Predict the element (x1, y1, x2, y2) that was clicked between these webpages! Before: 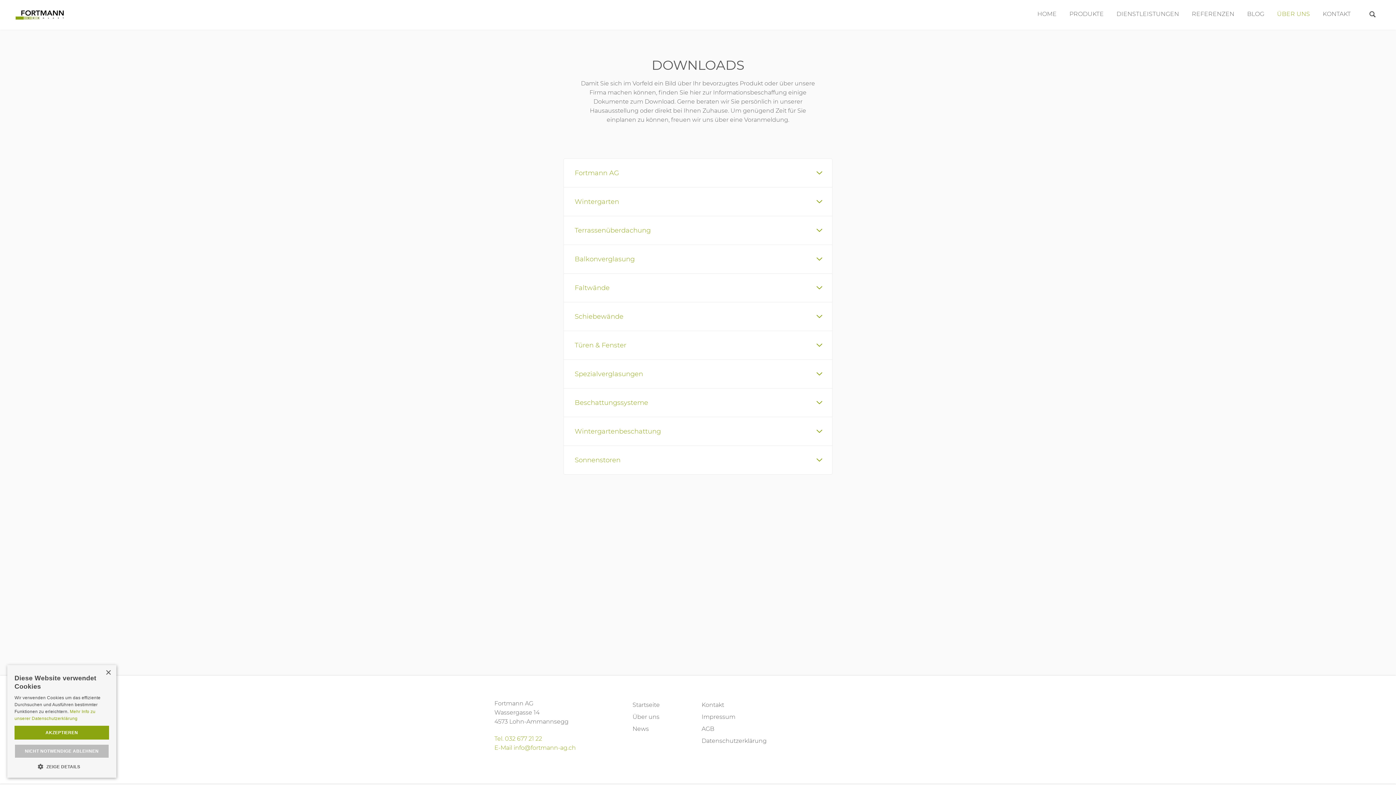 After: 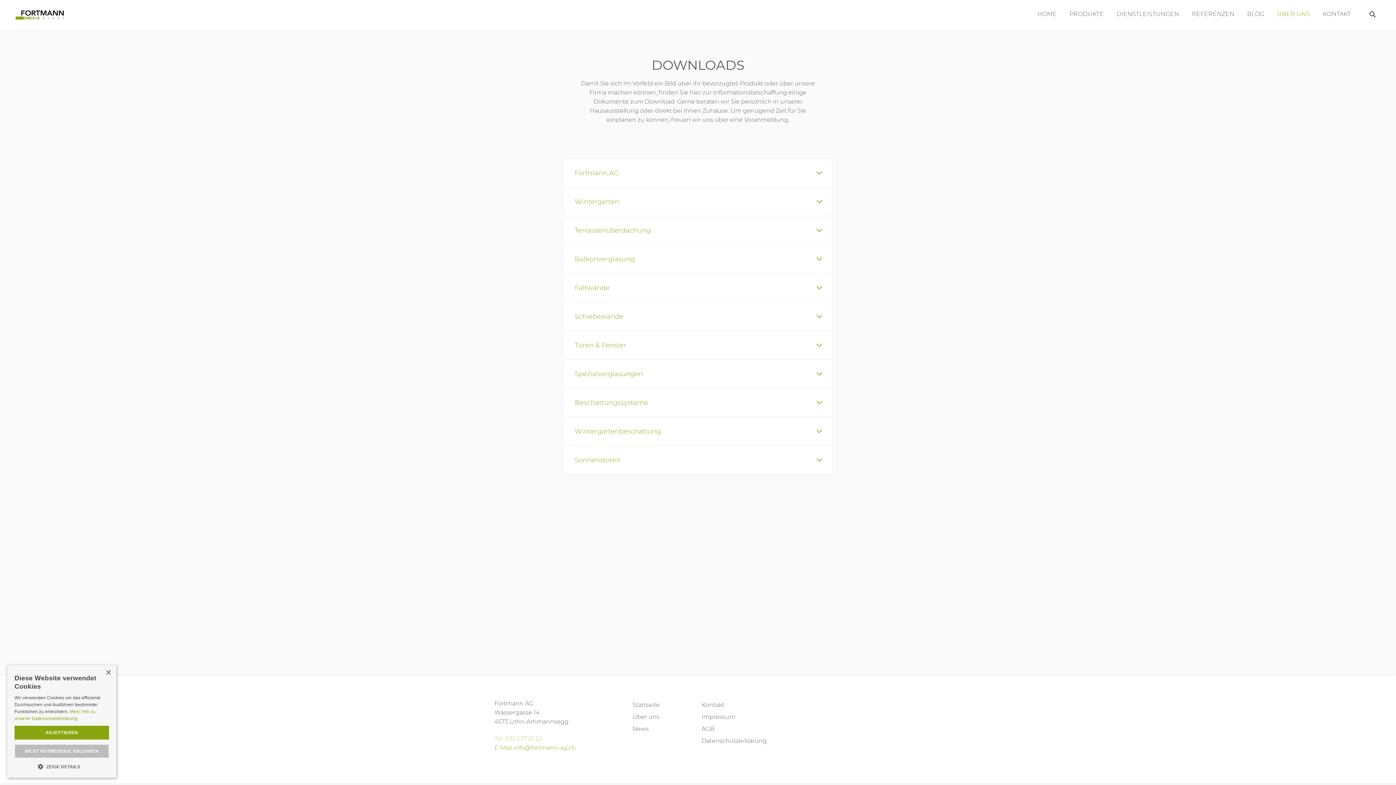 Action: label: Tel. 032 677 21 22 bbox: (494, 735, 542, 742)